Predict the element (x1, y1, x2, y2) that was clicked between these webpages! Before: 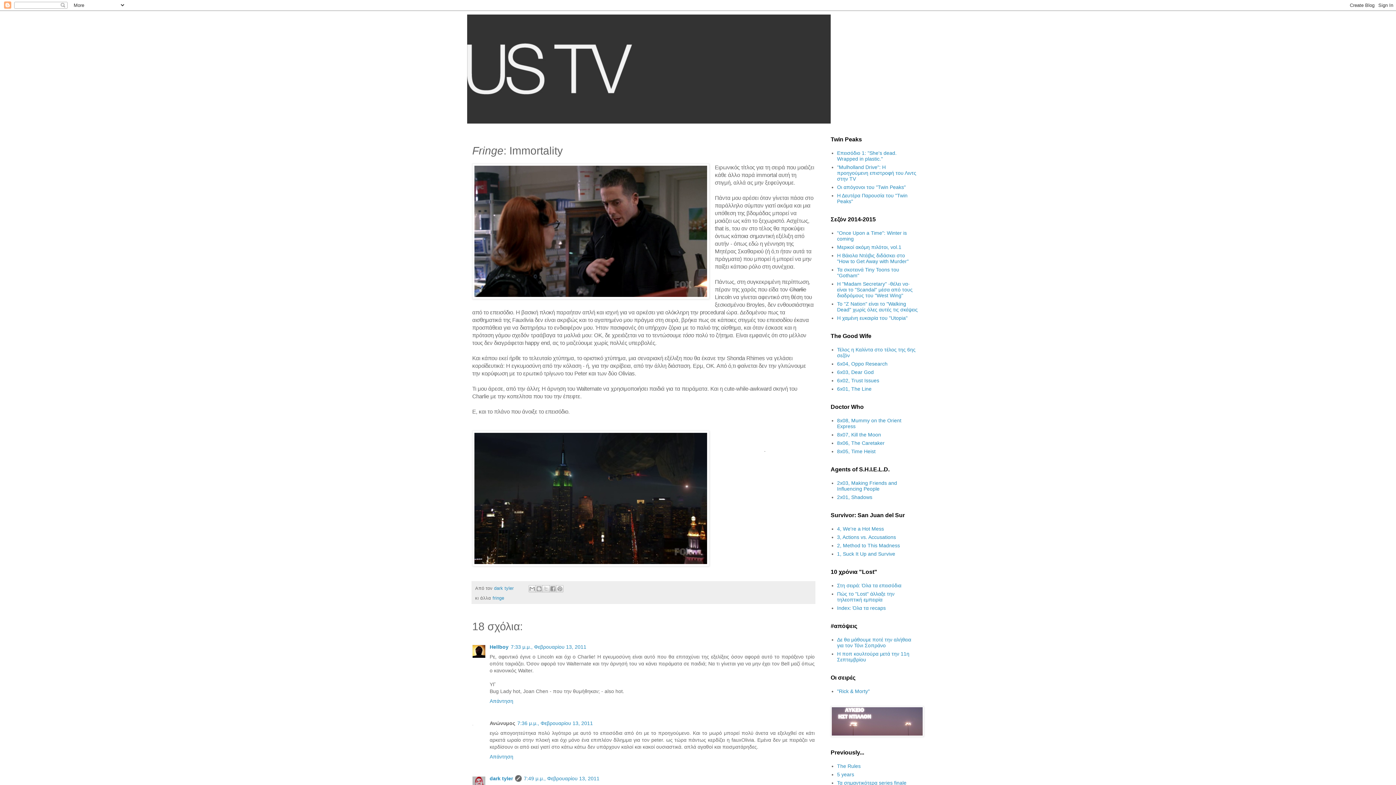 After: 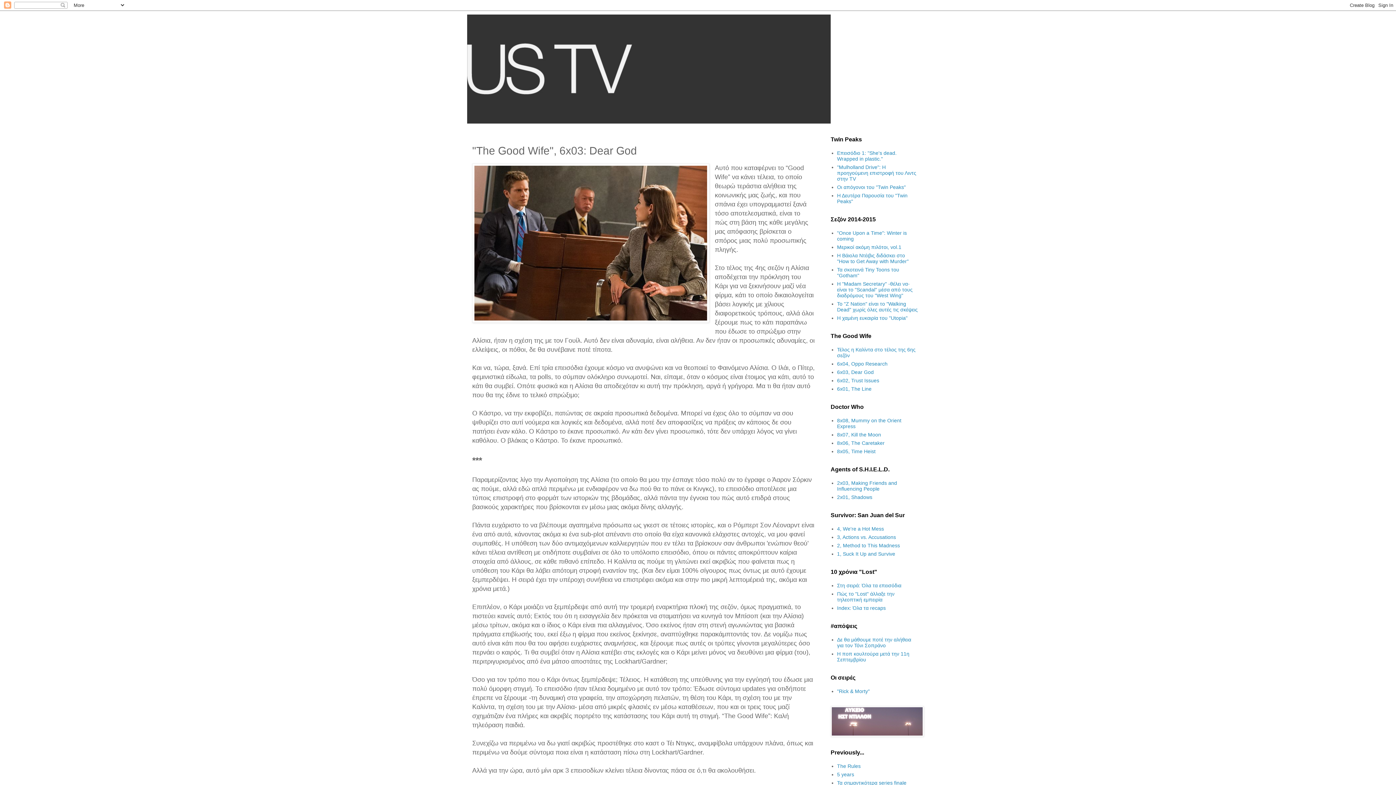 Action: bbox: (837, 369, 874, 375) label: 6x03, Dear God